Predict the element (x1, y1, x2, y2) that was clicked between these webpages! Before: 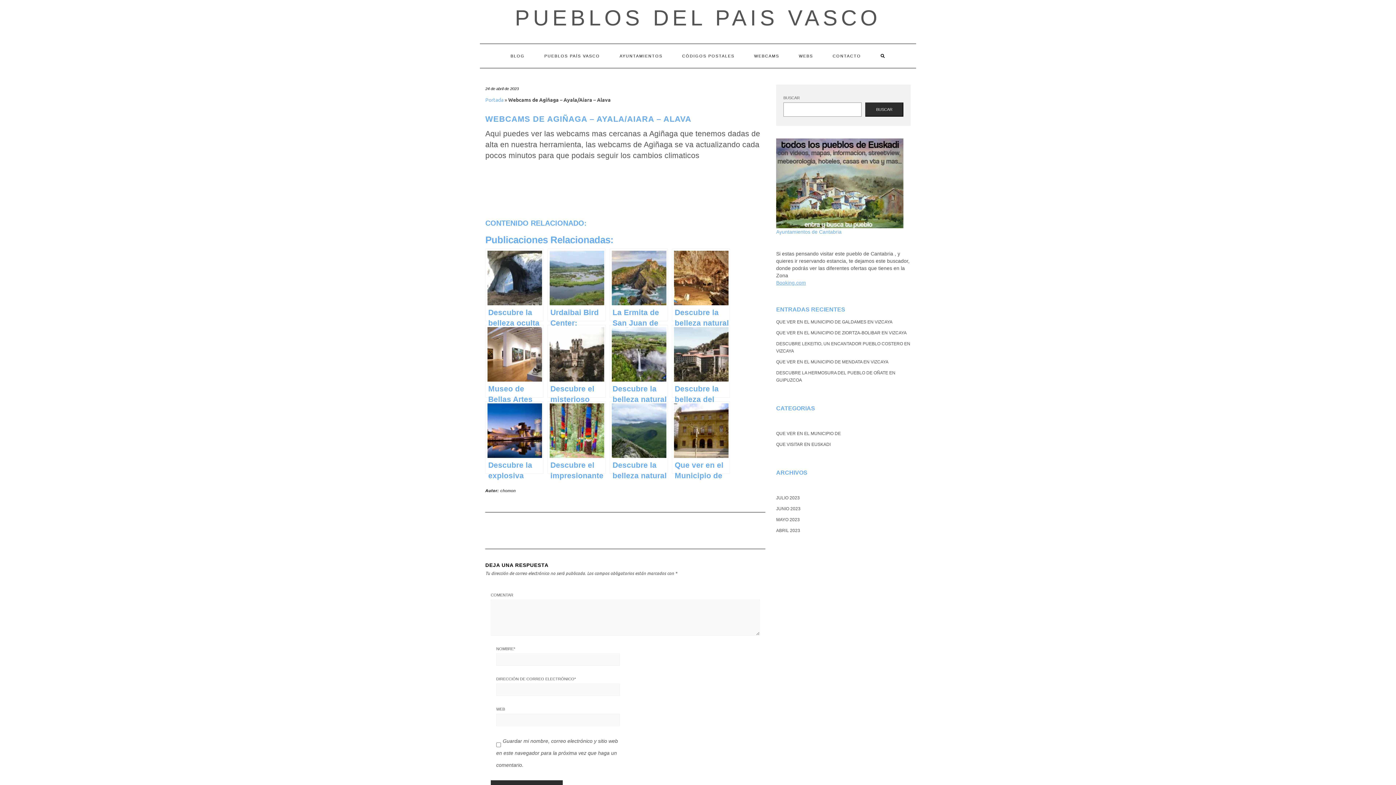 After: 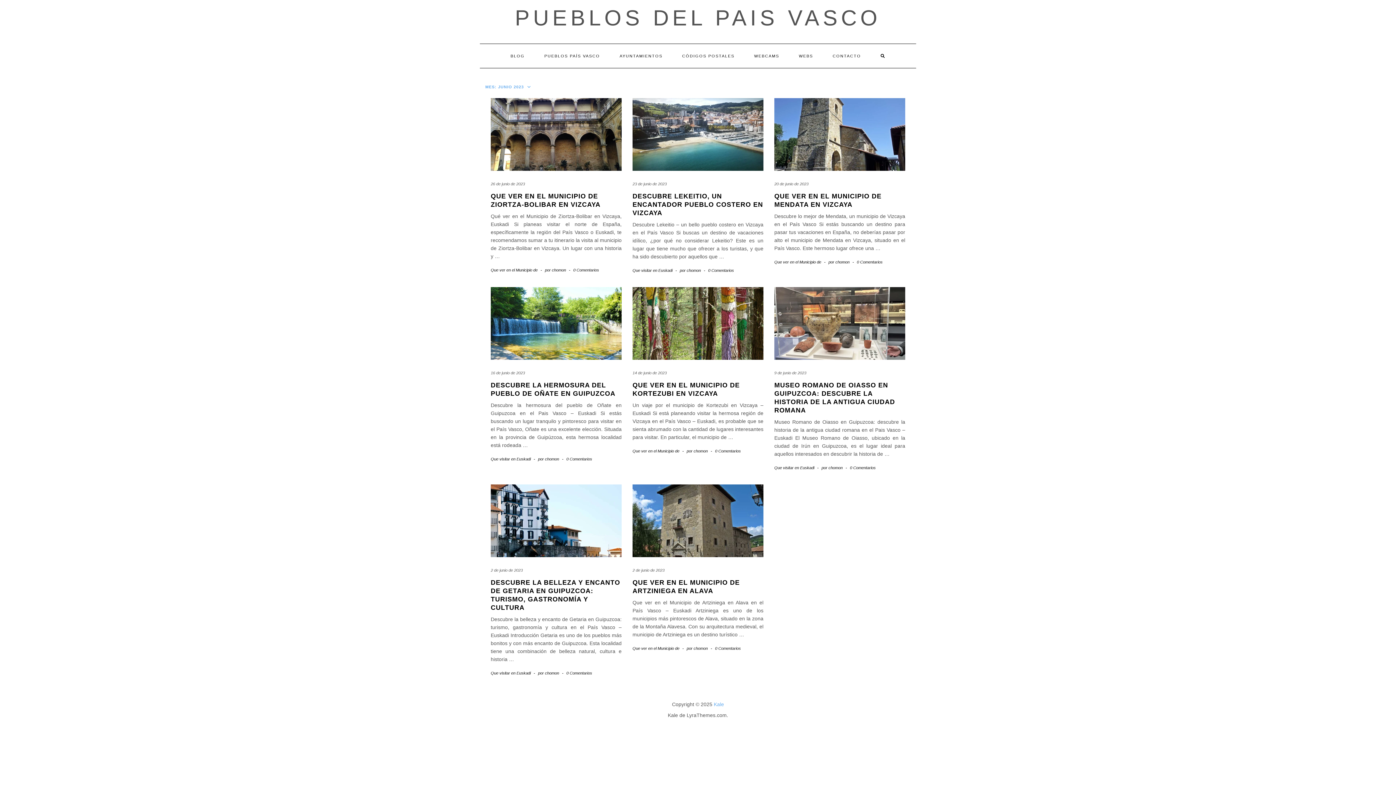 Action: bbox: (776, 506, 800, 511) label: JUNIO 2023